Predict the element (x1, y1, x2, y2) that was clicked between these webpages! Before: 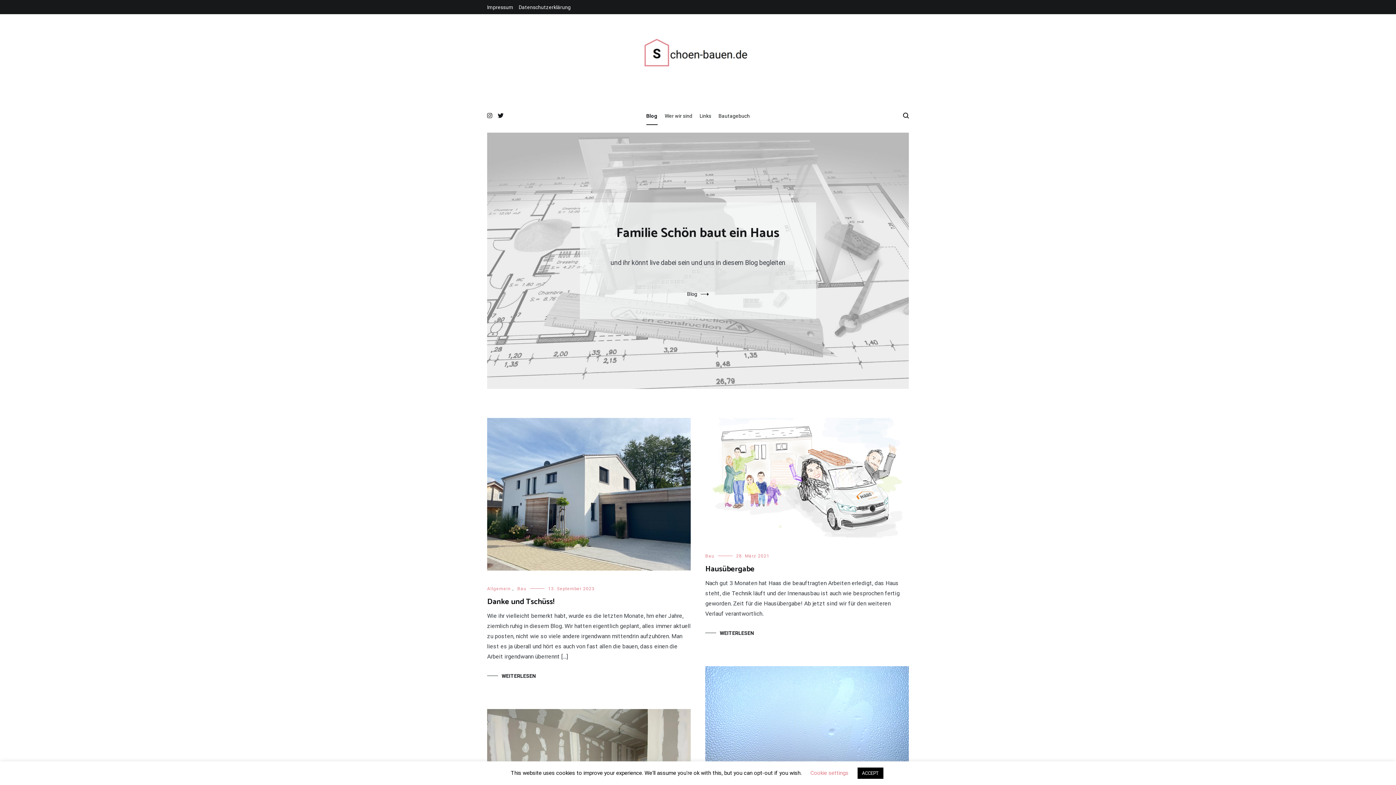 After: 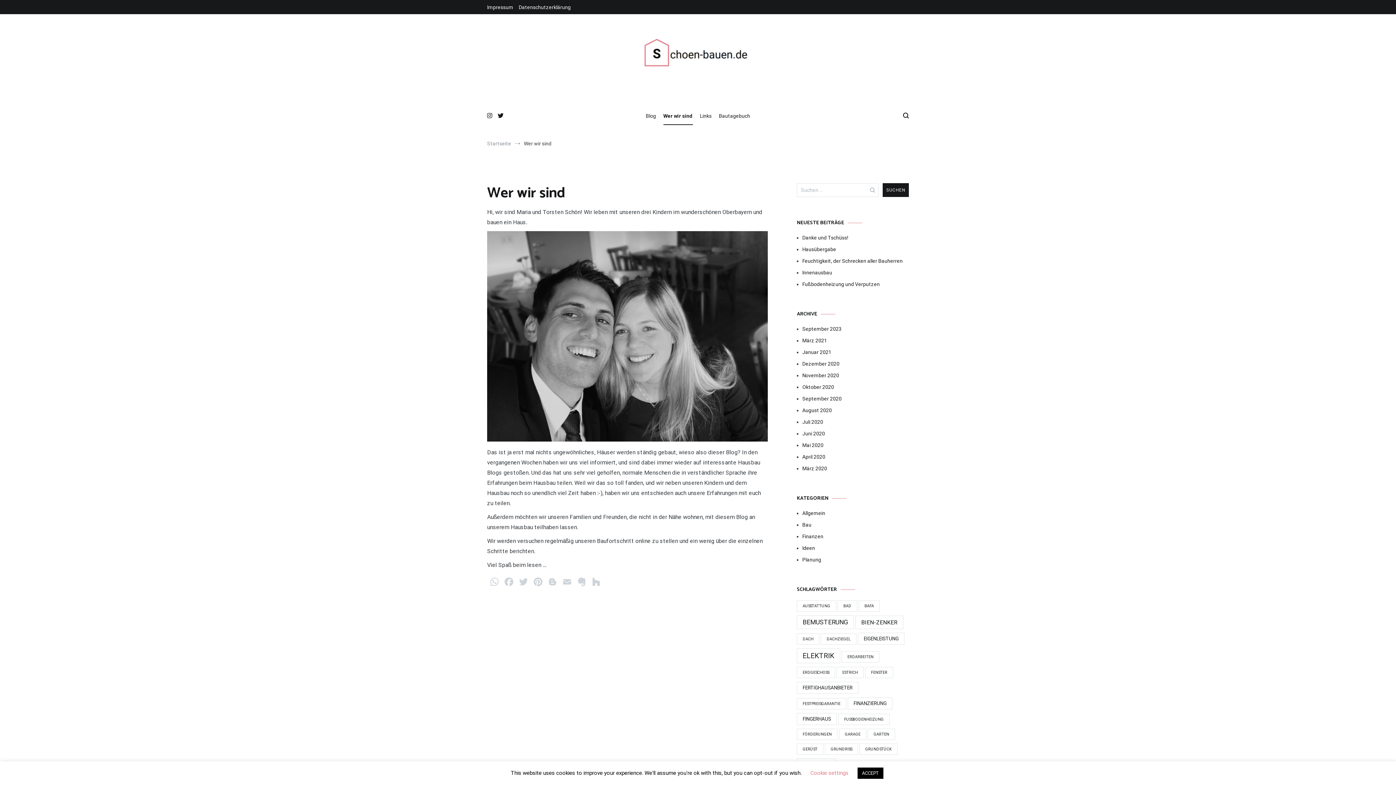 Action: bbox: (664, 107, 692, 125) label: Wer wir sind